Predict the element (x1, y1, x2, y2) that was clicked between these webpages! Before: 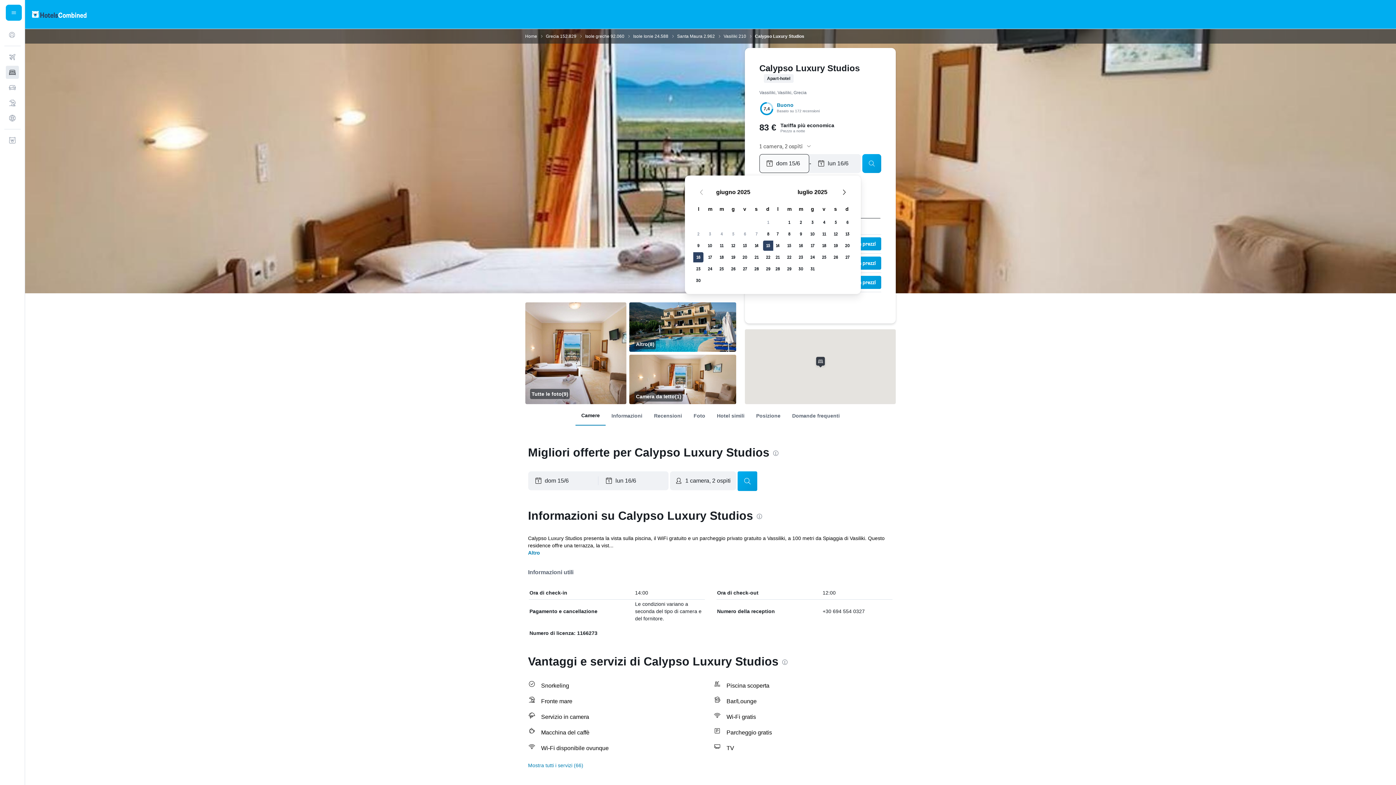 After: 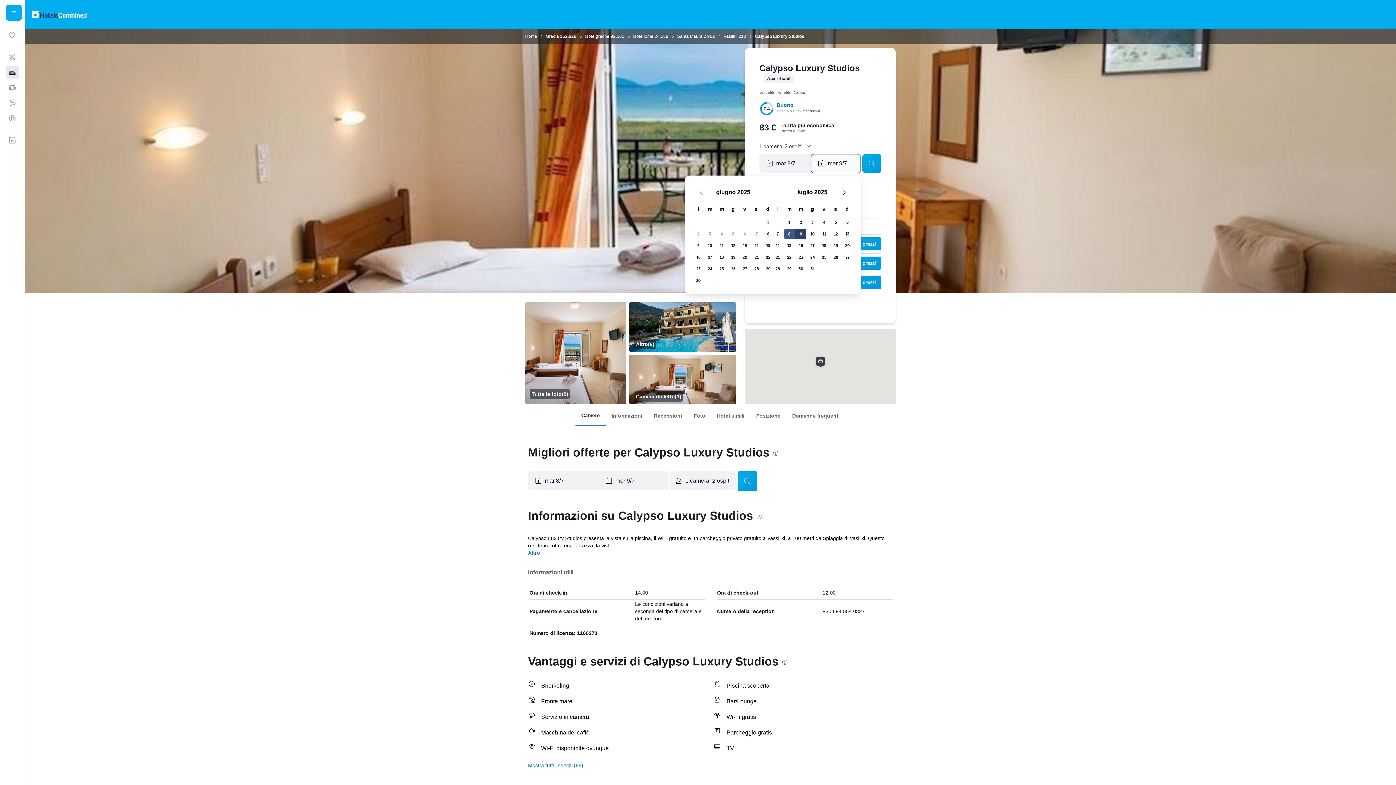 Action: label: 8 luglio 2025 bbox: (783, 228, 795, 240)